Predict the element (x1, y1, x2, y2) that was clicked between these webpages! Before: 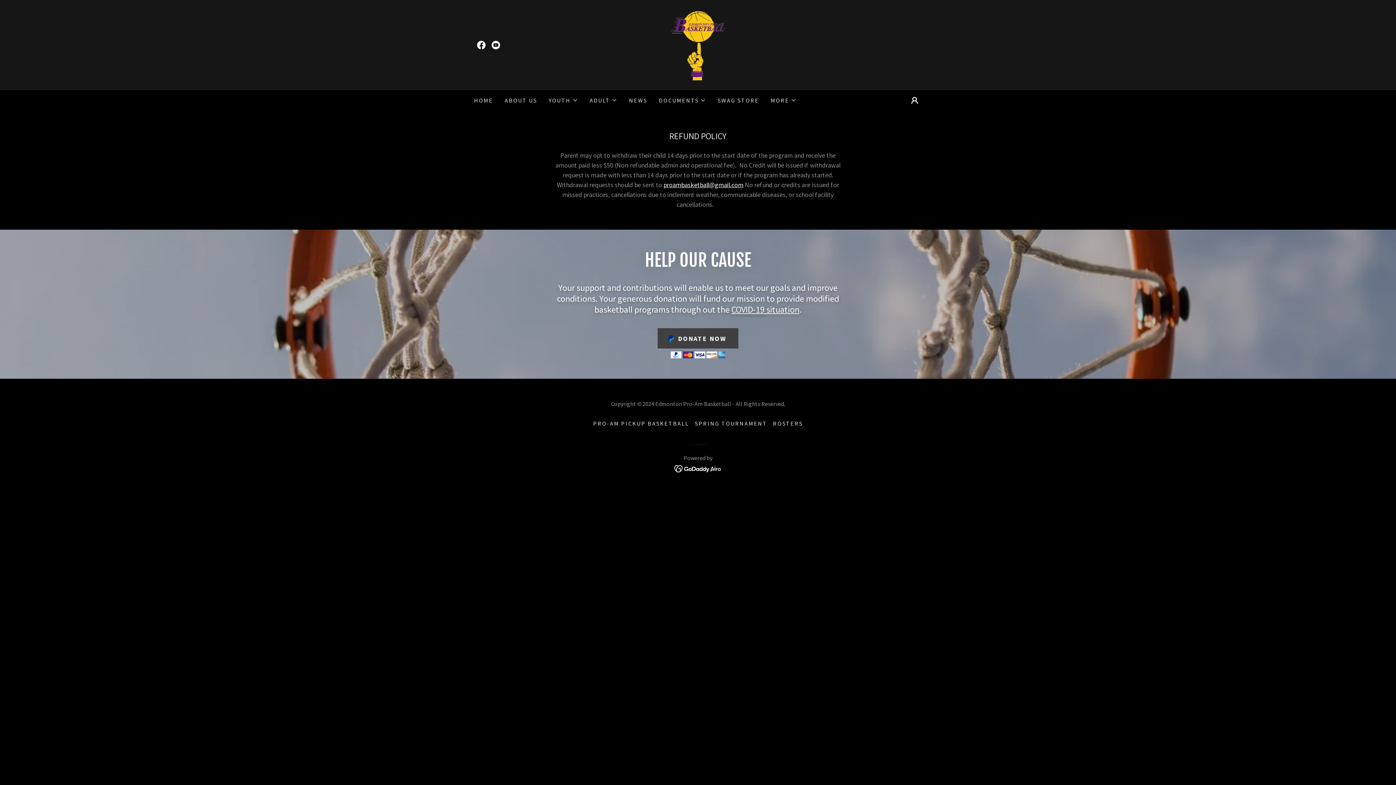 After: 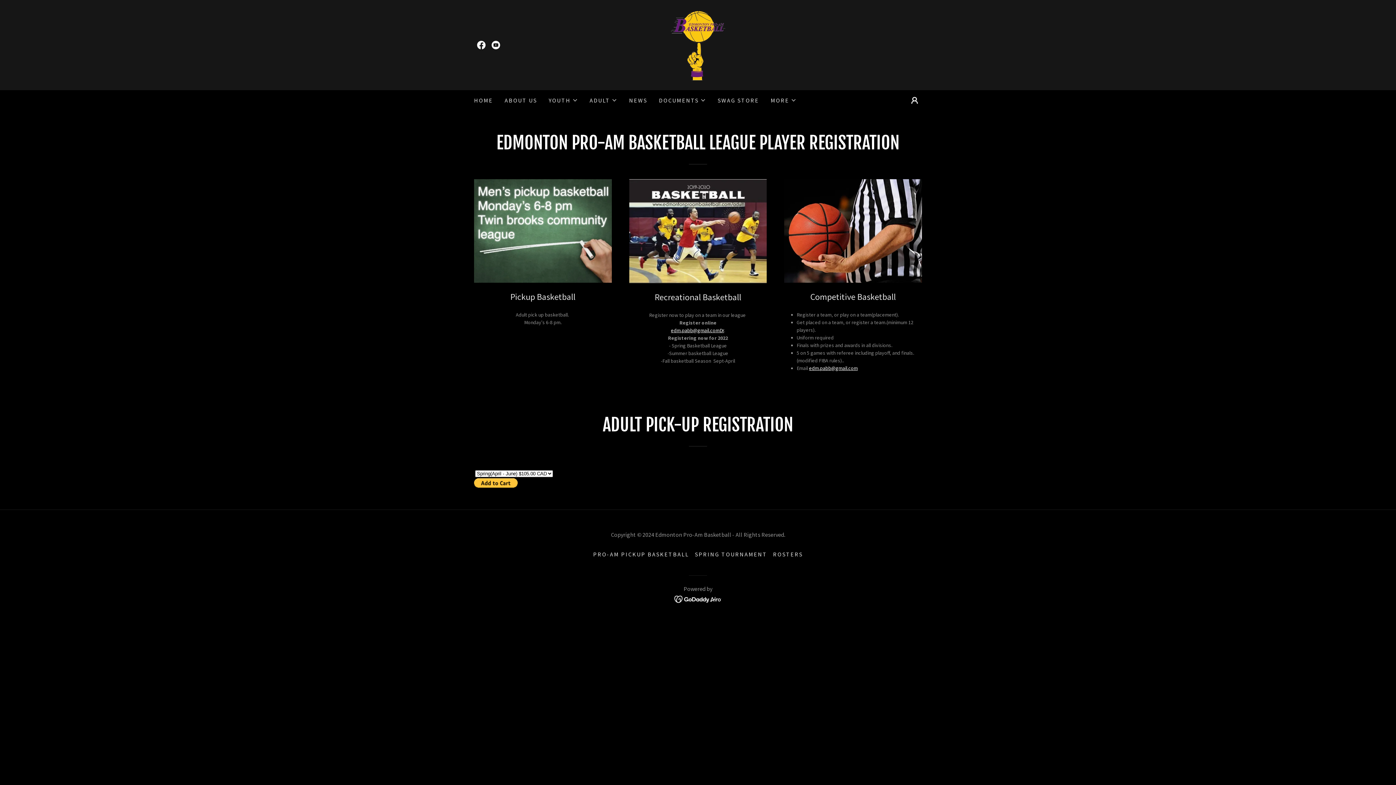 Action: bbox: (590, 417, 692, 430) label: PRO-AM PICKUP BASKETBALL